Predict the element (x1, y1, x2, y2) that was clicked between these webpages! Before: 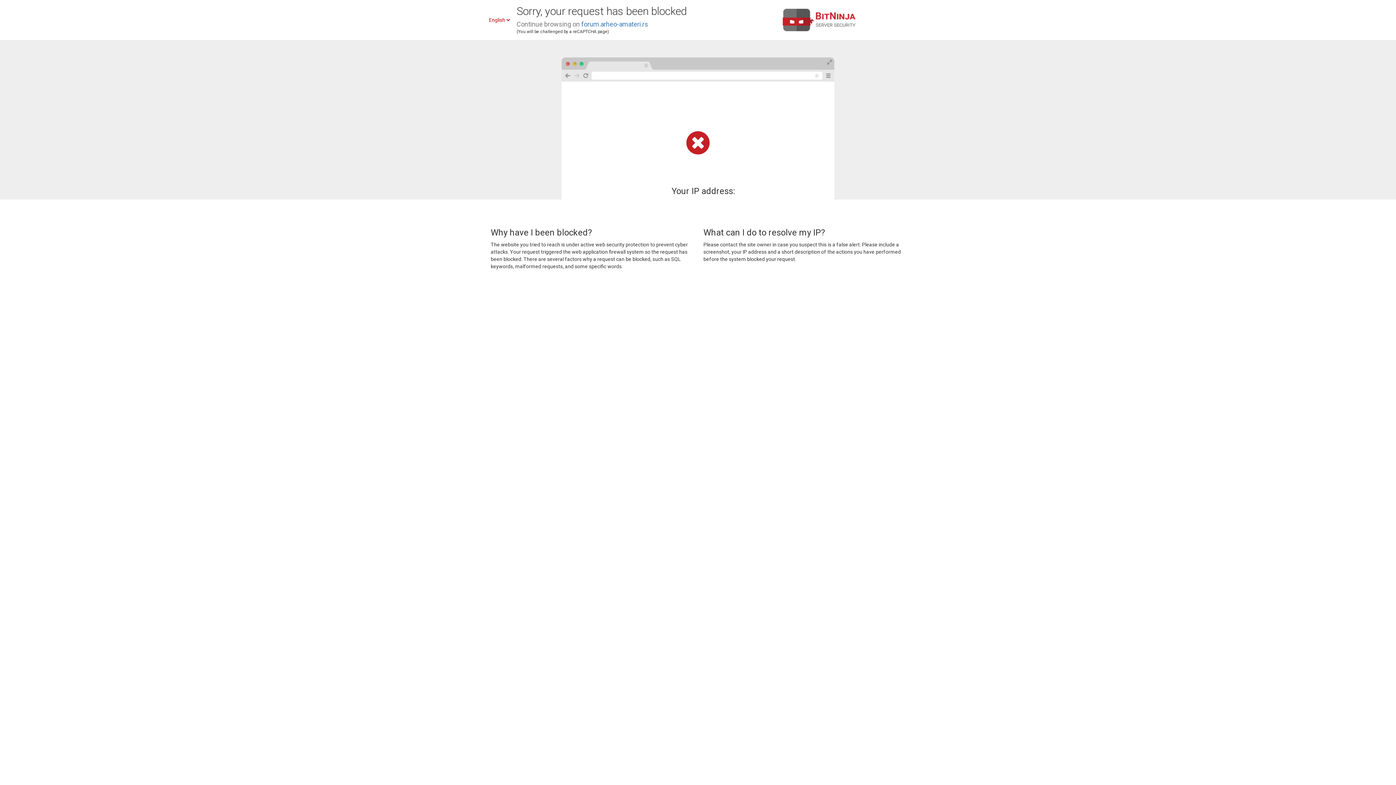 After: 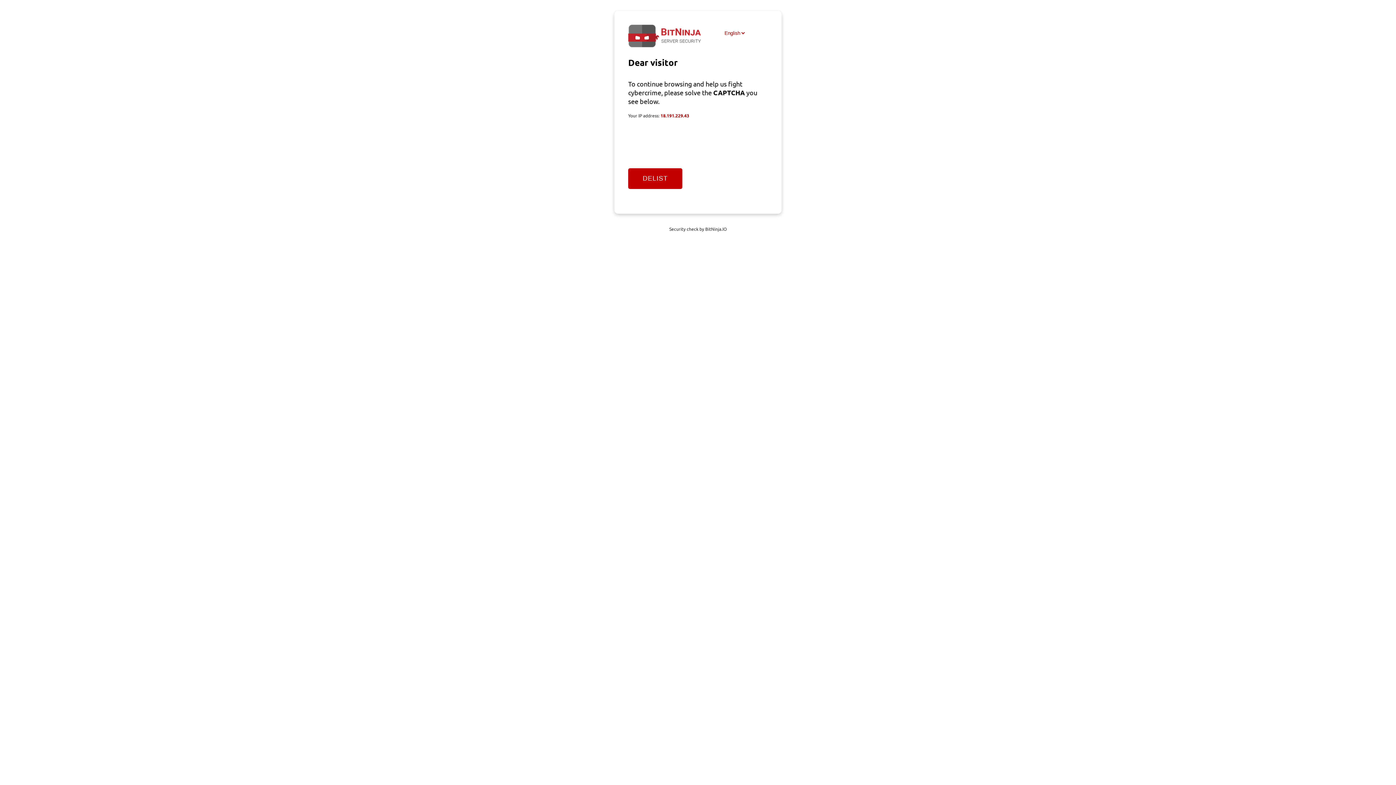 Action: bbox: (581, 20, 648, 28) label: forum.arheo-amateri.rs